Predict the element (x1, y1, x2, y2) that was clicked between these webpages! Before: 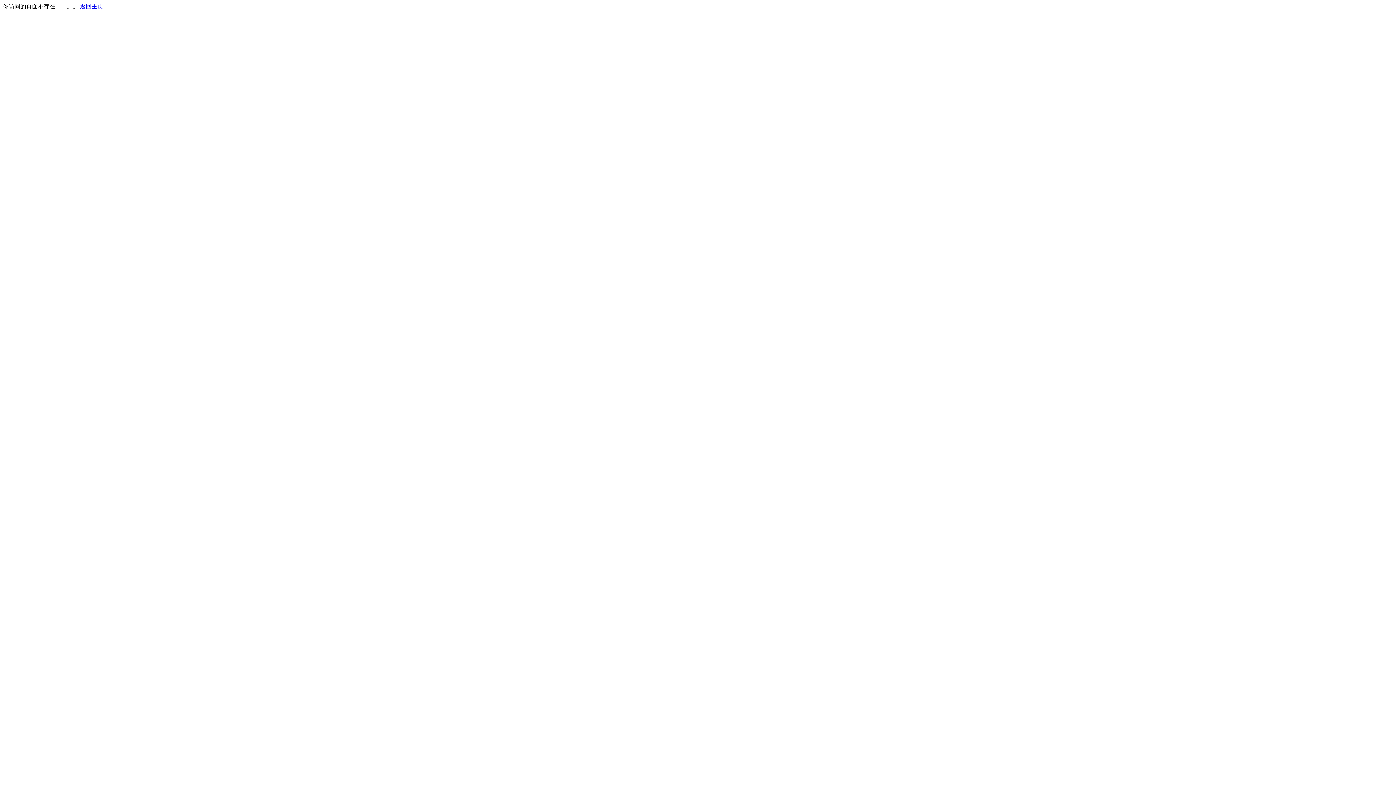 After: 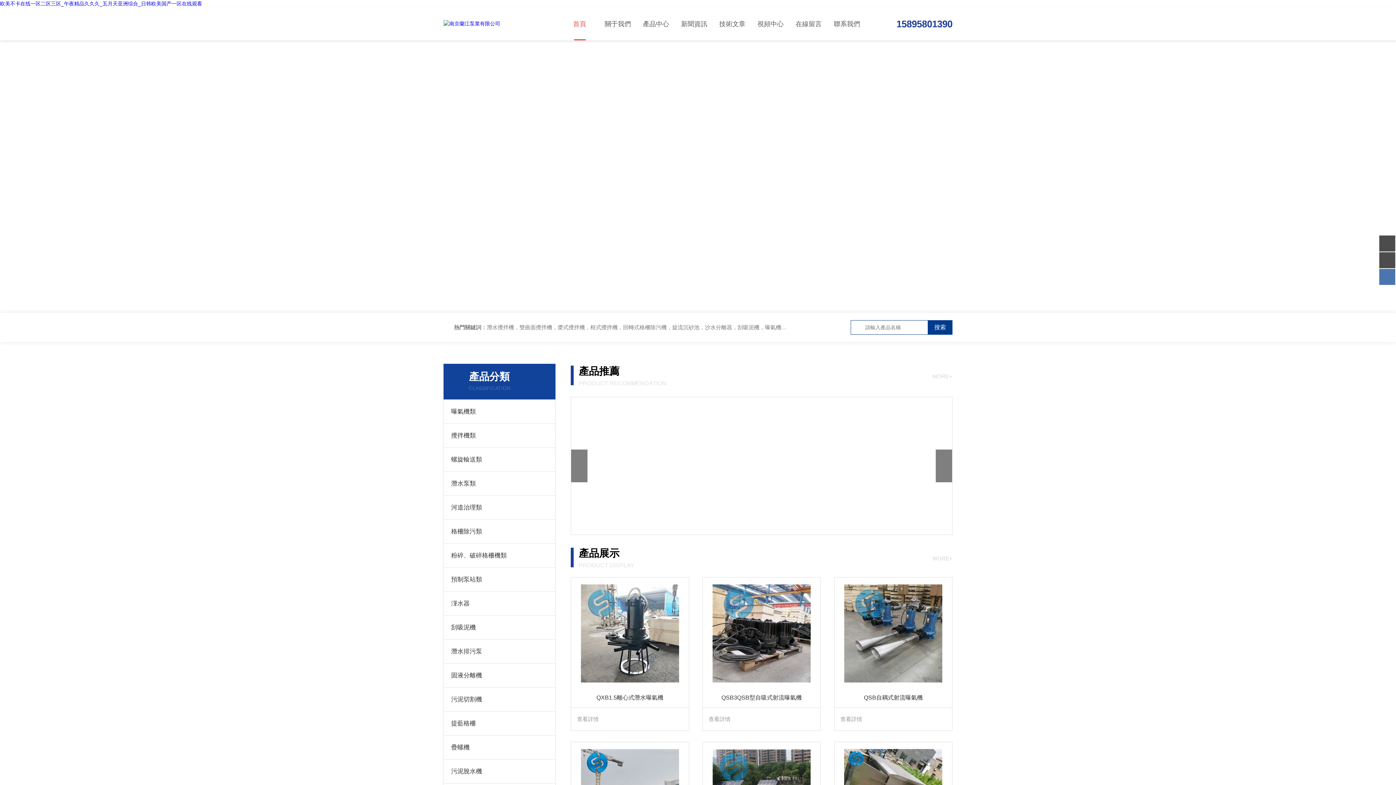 Action: label: 返回主页 bbox: (80, 3, 103, 9)